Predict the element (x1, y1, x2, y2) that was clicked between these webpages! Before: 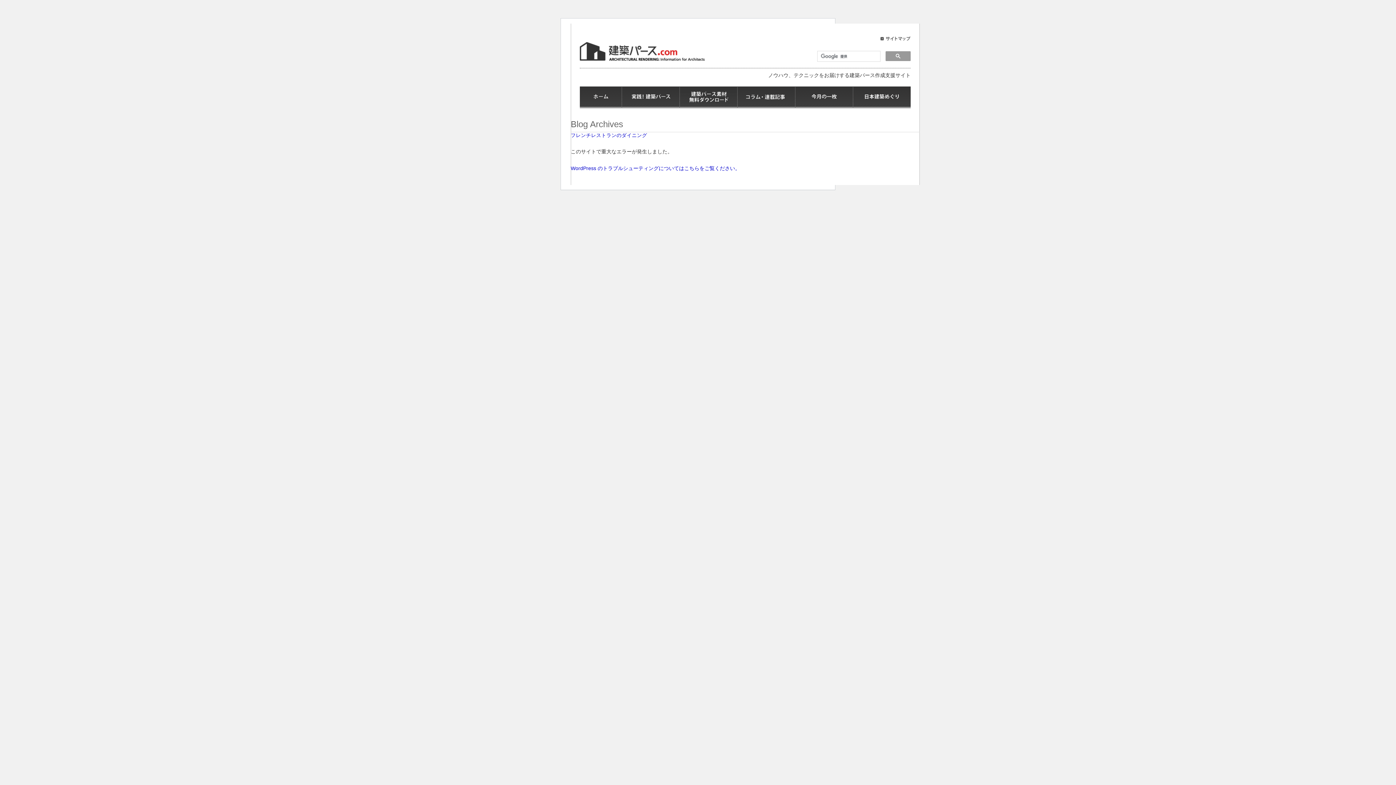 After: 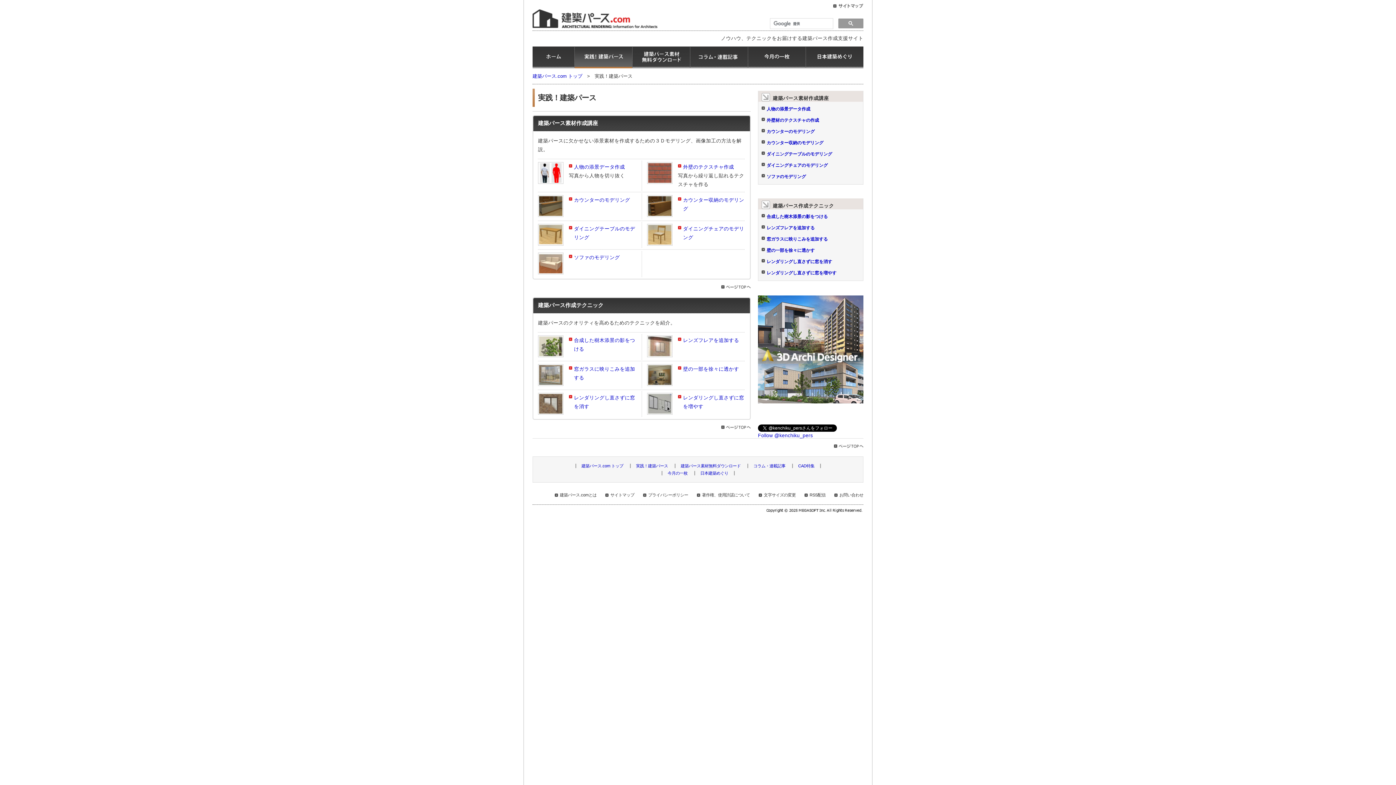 Action: bbox: (622, 86, 679, 108) label: 実践！建築パース